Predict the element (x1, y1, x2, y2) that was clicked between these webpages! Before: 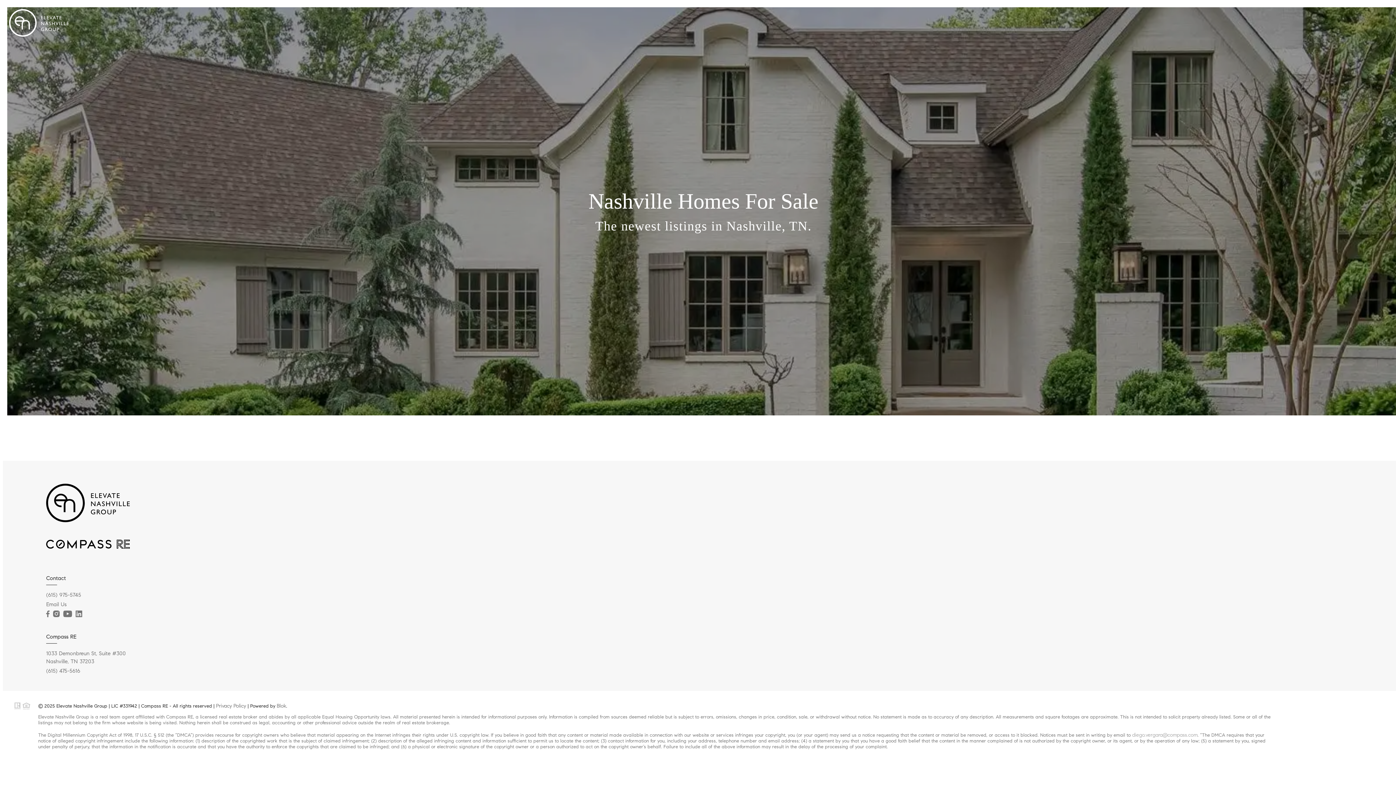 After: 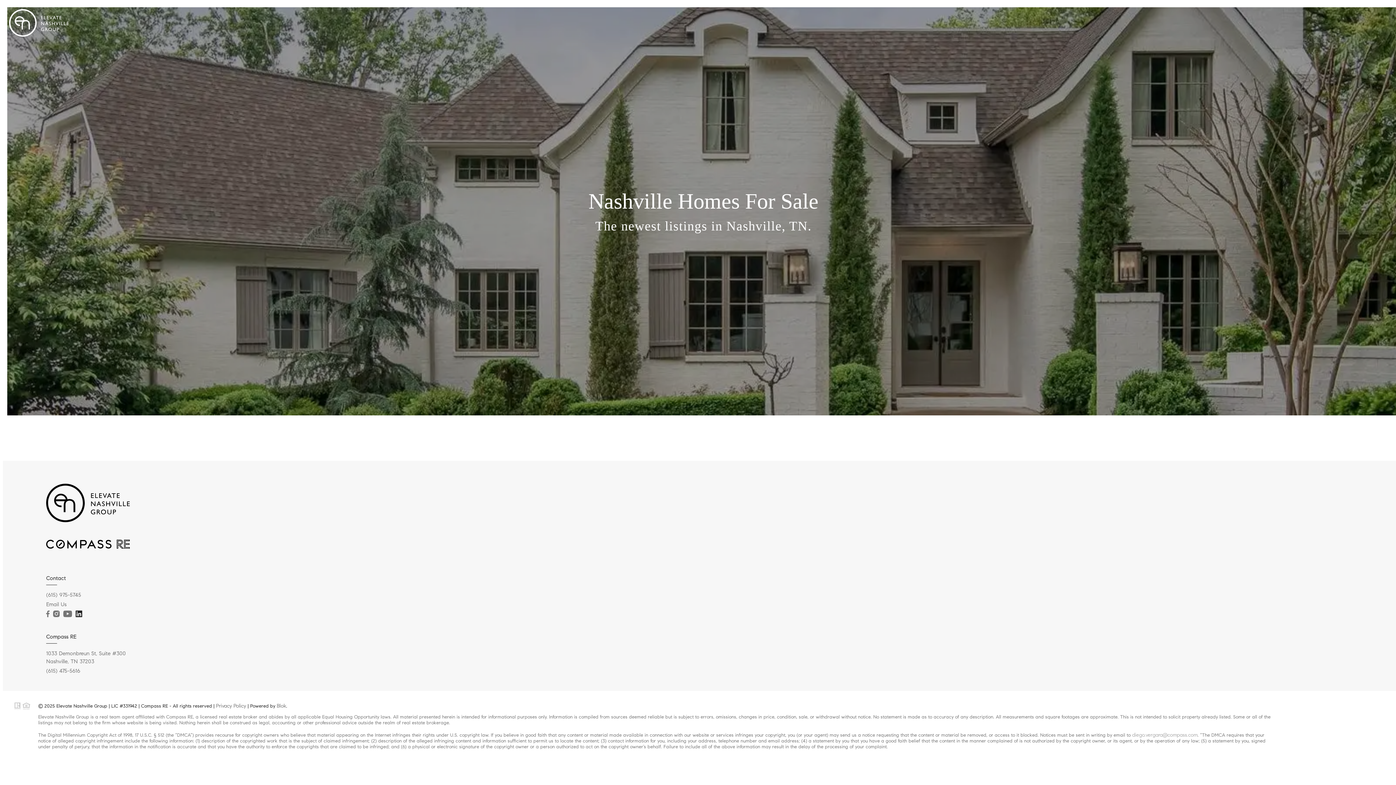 Action: label: LinkedIn bbox: (75, 610, 82, 617)